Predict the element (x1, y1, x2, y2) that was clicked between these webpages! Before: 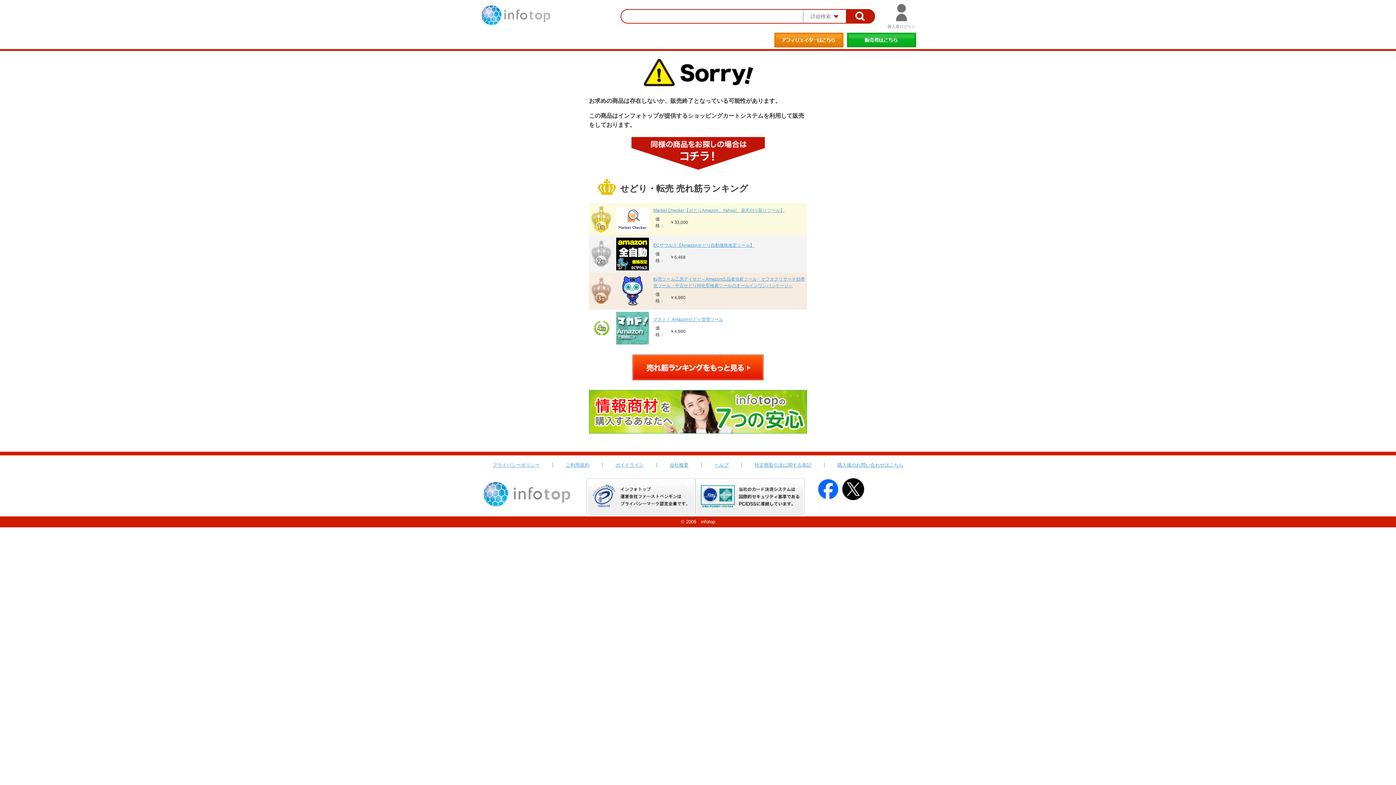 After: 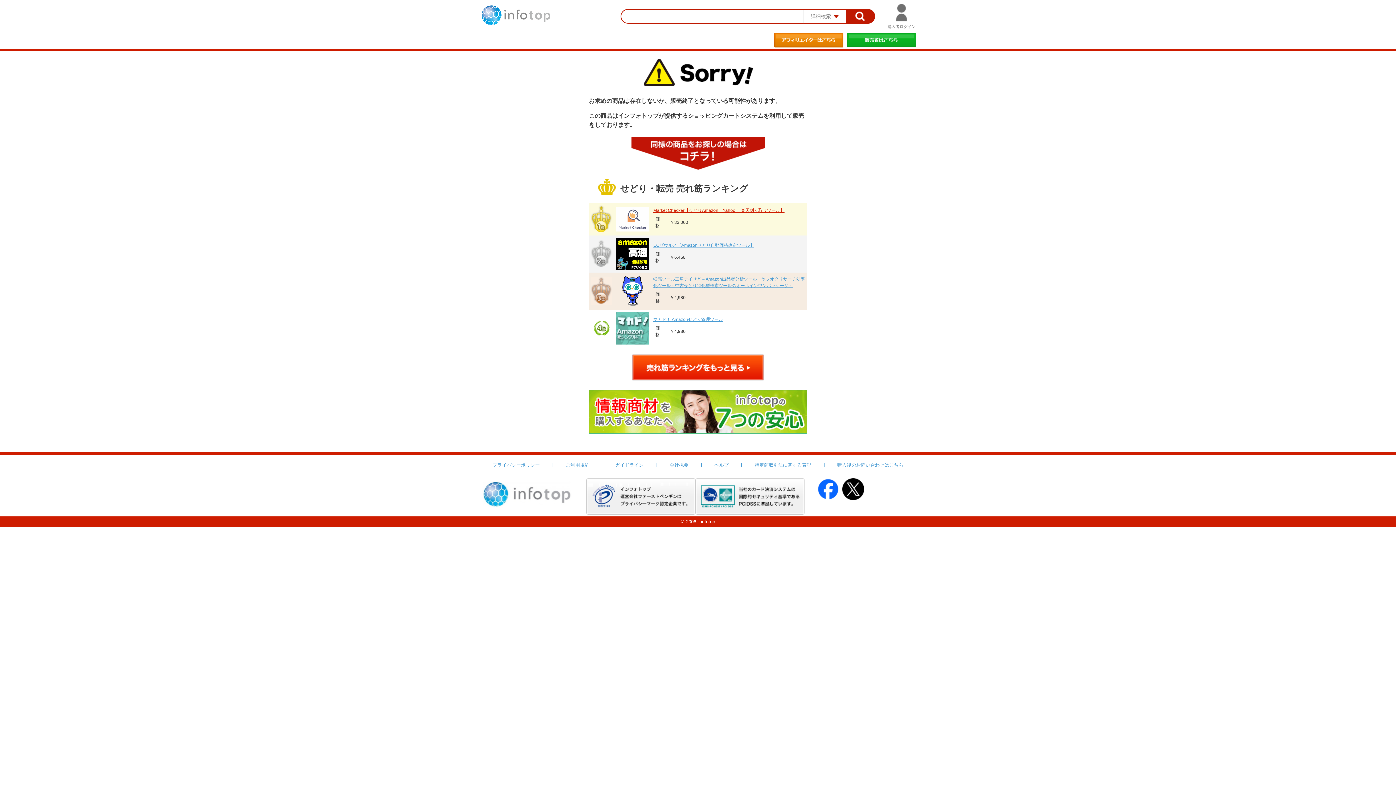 Action: label: Market Checker【せどりAmazon、Yahoo!、楽天刈り取りツール】 bbox: (653, 208, 784, 213)